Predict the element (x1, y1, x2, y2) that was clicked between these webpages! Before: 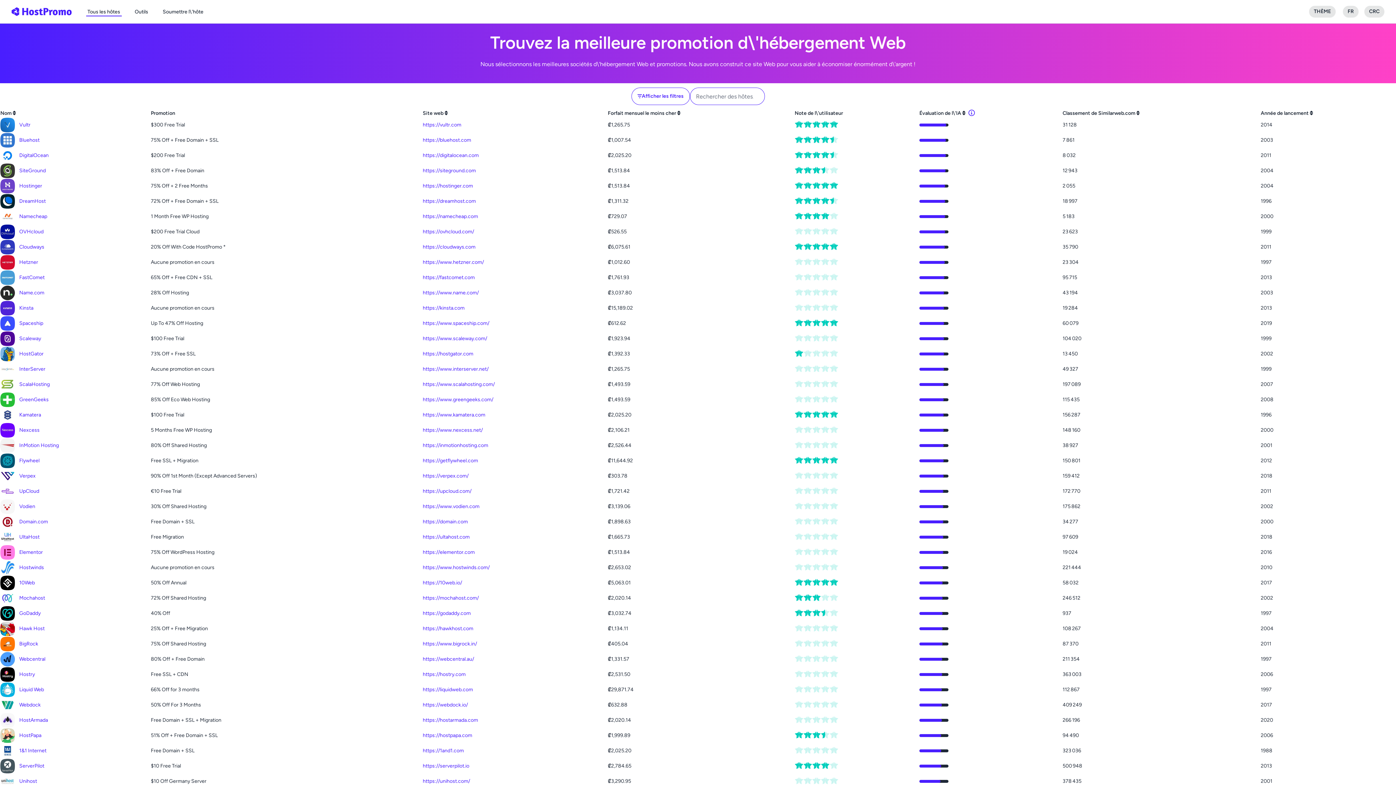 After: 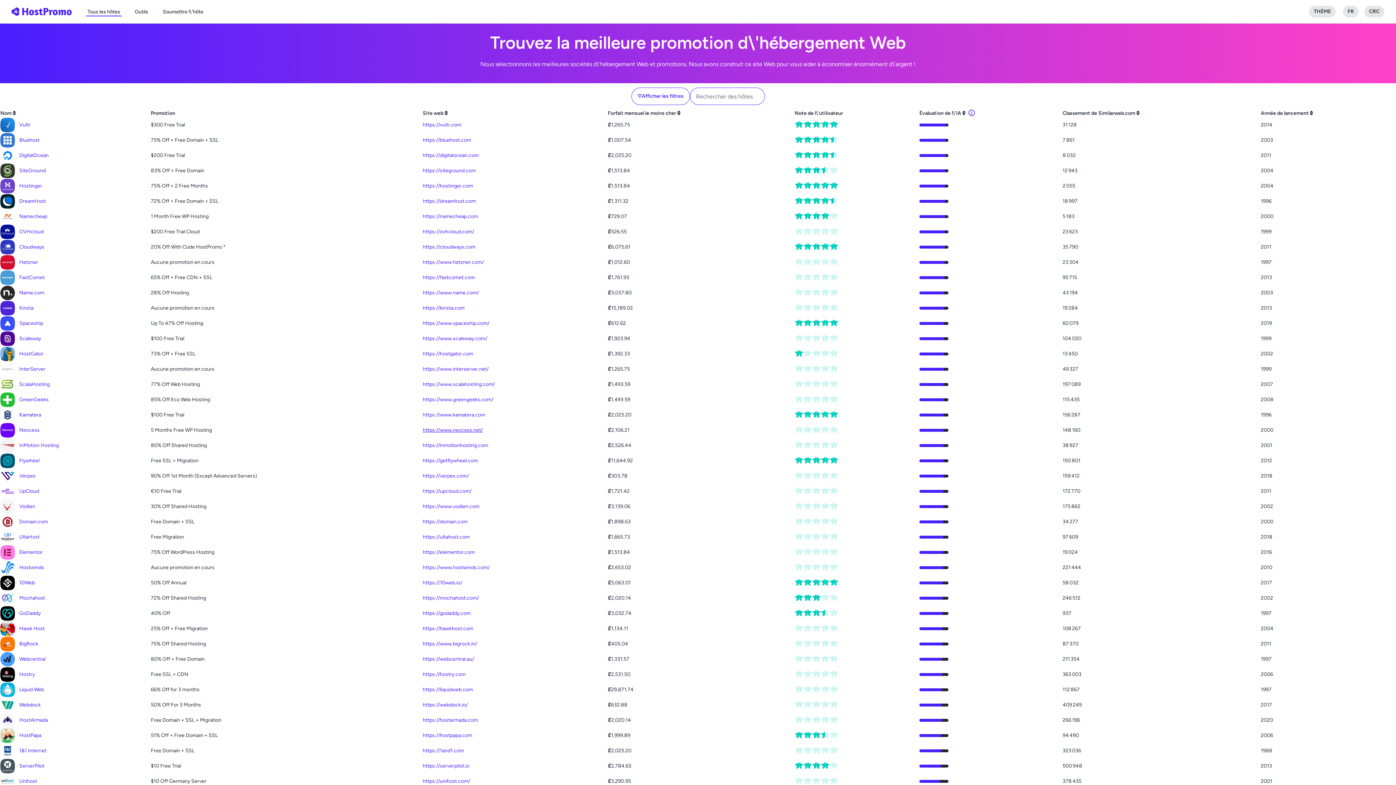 Action: label: https://www.nexcess.net/ bbox: (422, 427, 482, 433)